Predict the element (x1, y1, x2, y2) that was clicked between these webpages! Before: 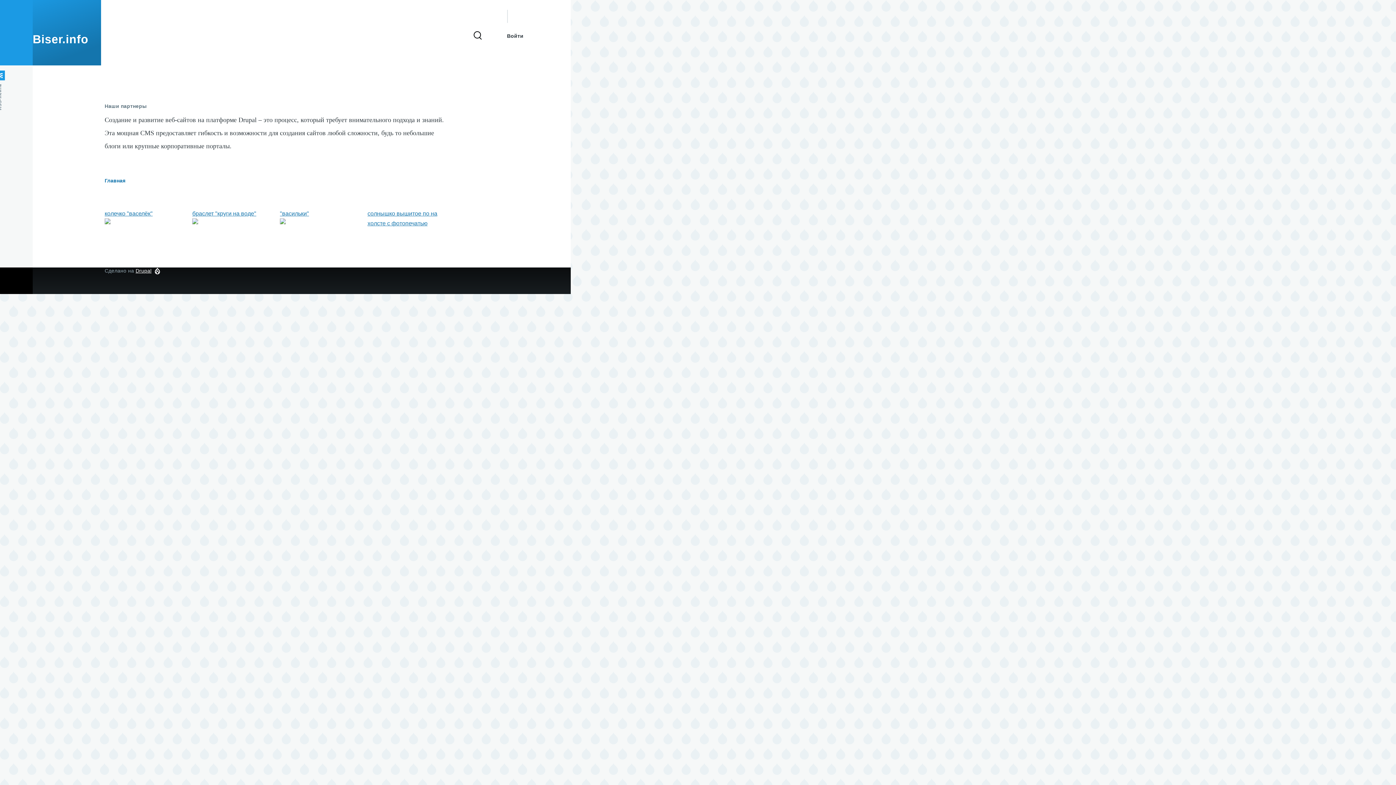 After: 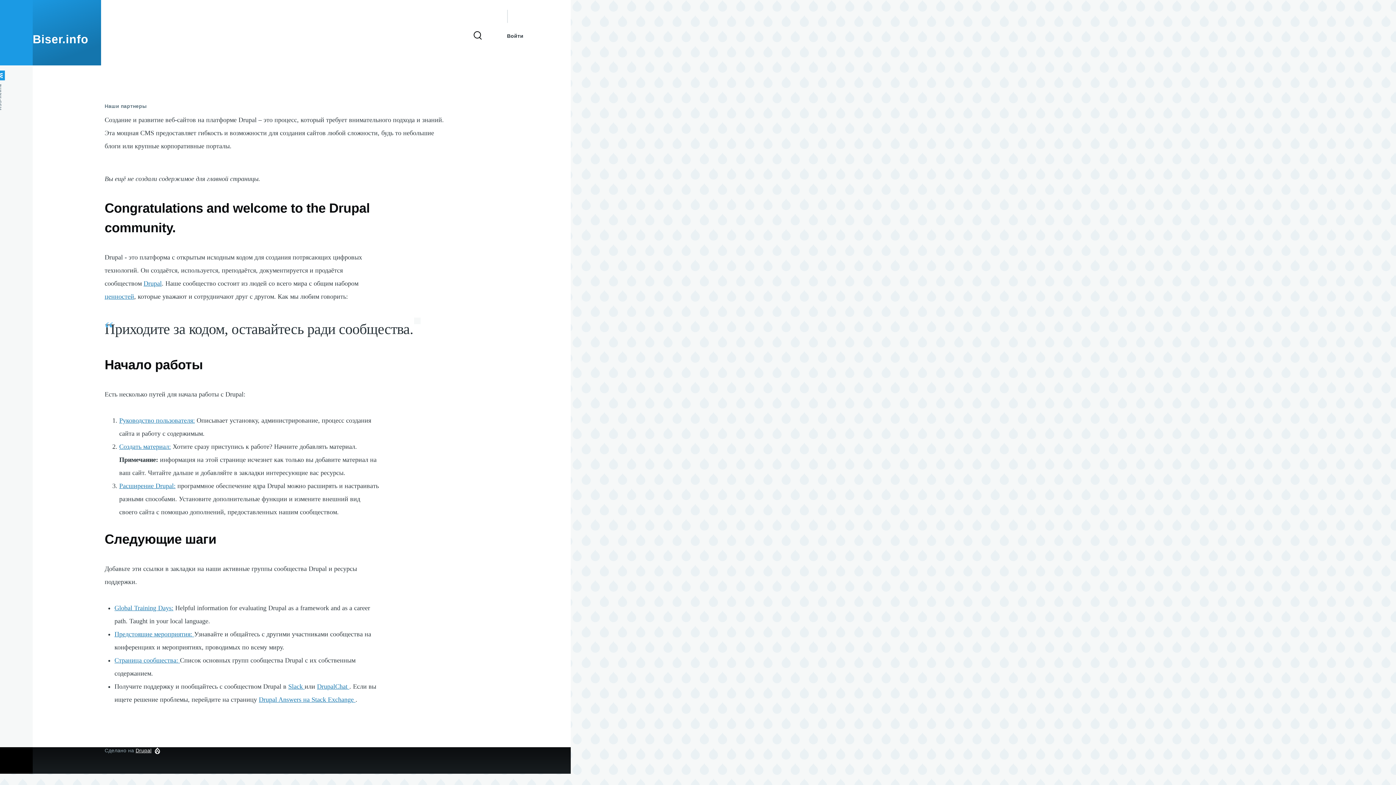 Action: label: Biser.info bbox: (32, 32, 88, 45)